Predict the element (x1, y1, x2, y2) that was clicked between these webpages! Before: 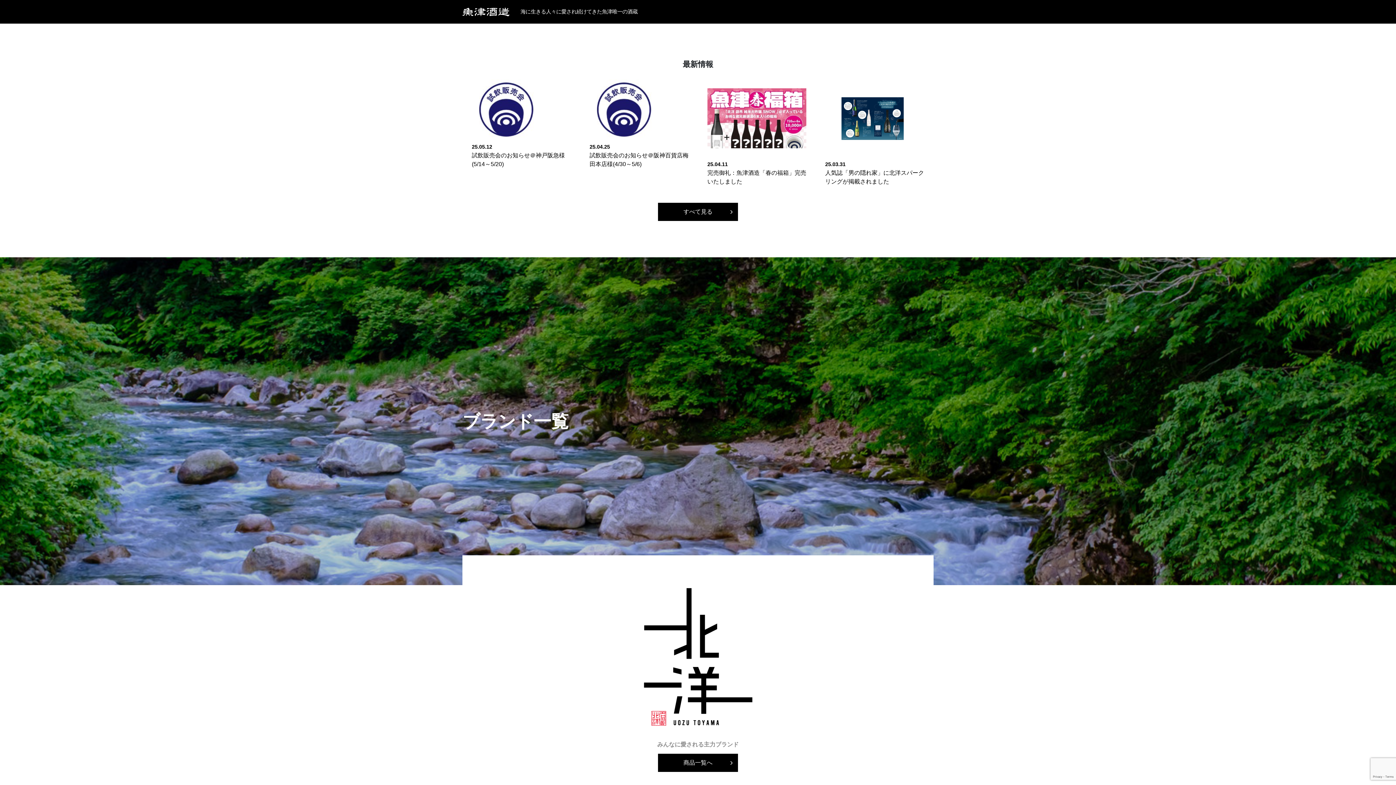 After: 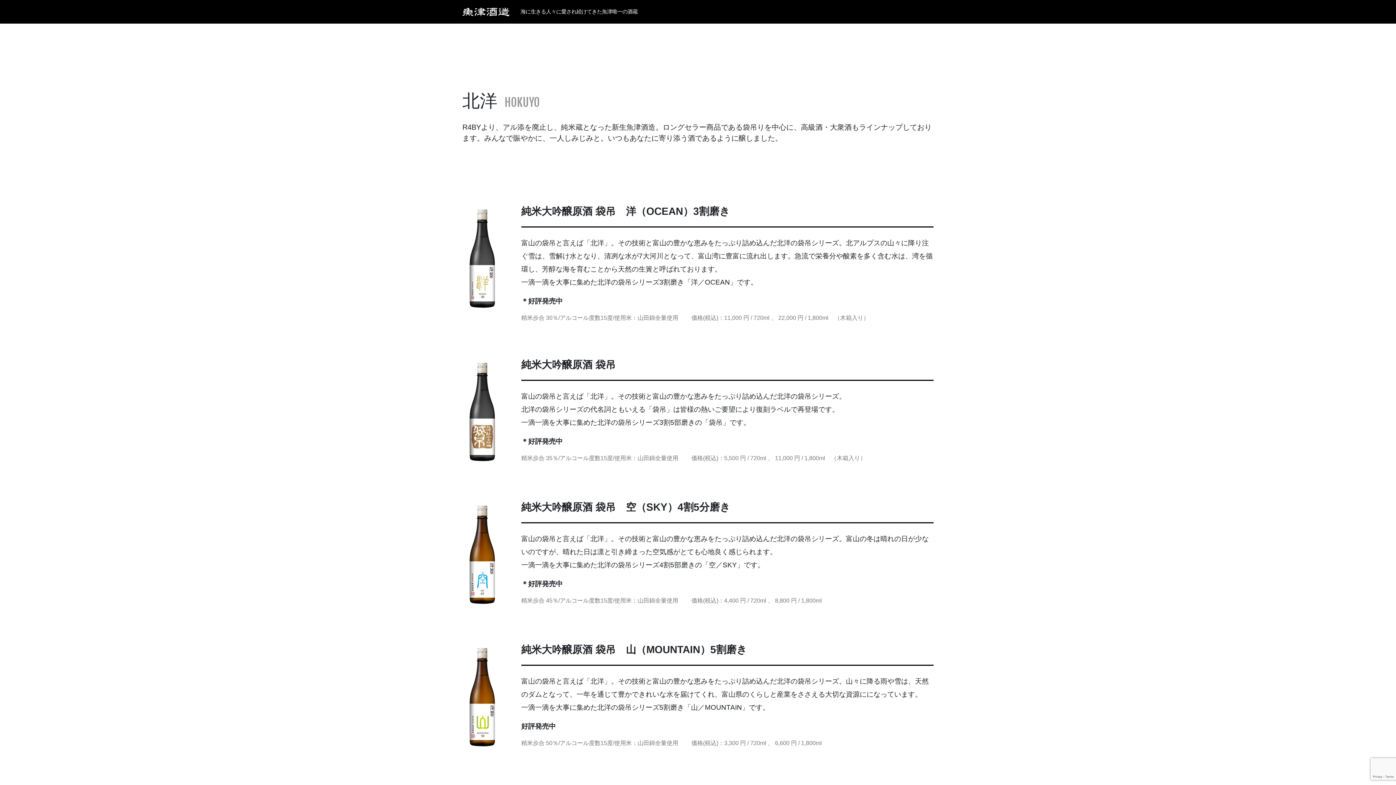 Action: bbox: (658, 754, 738, 772) label: 商品一覧へ